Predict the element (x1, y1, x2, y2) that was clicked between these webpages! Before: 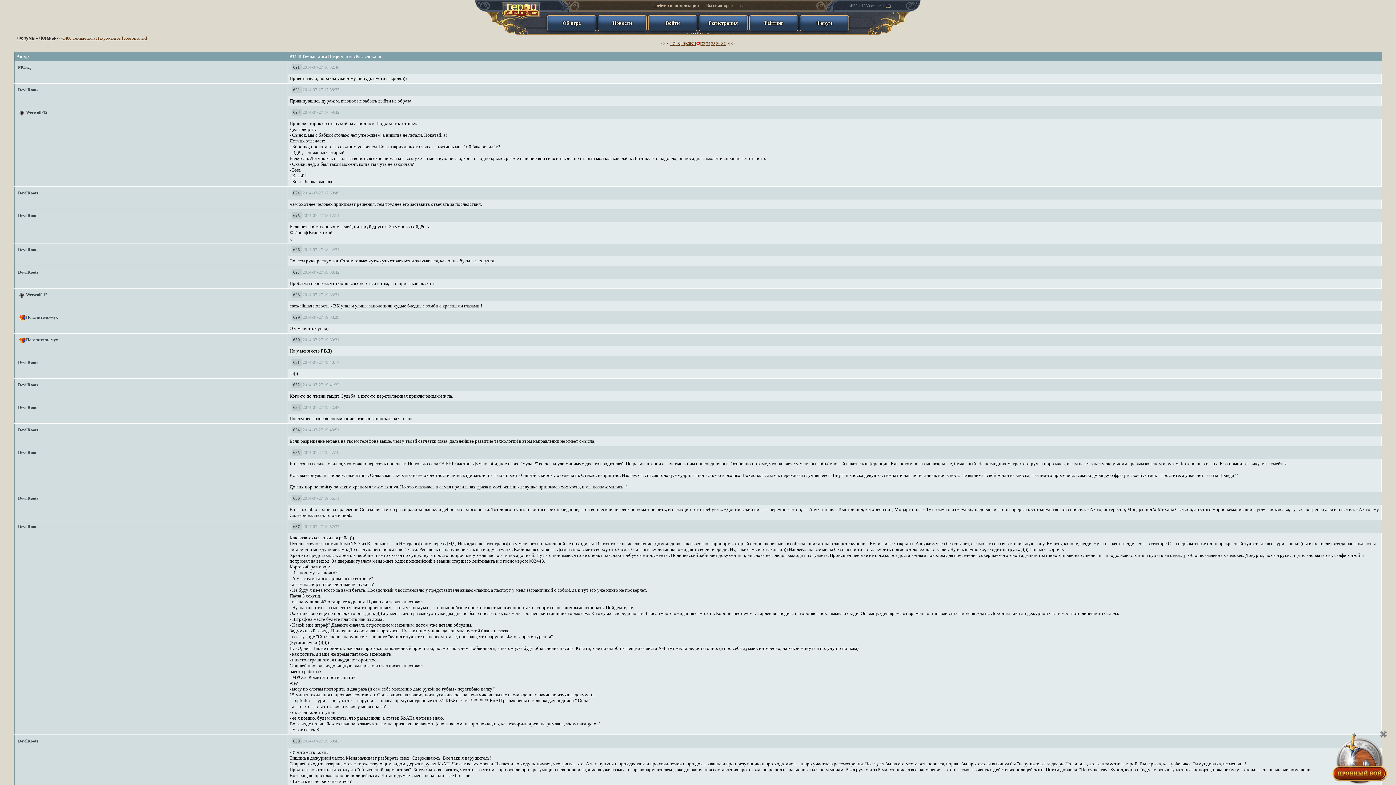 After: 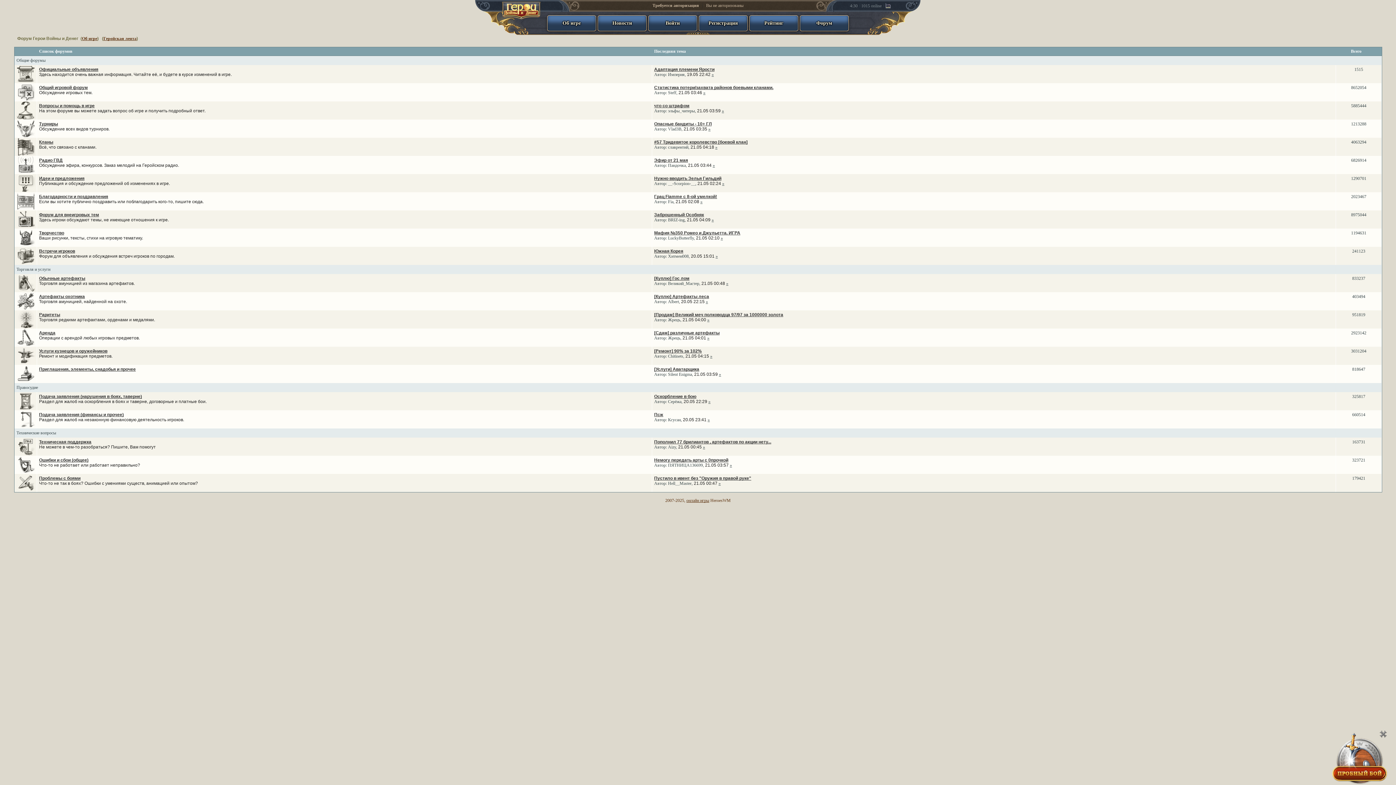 Action: label: Форумы bbox: (17, 35, 35, 40)